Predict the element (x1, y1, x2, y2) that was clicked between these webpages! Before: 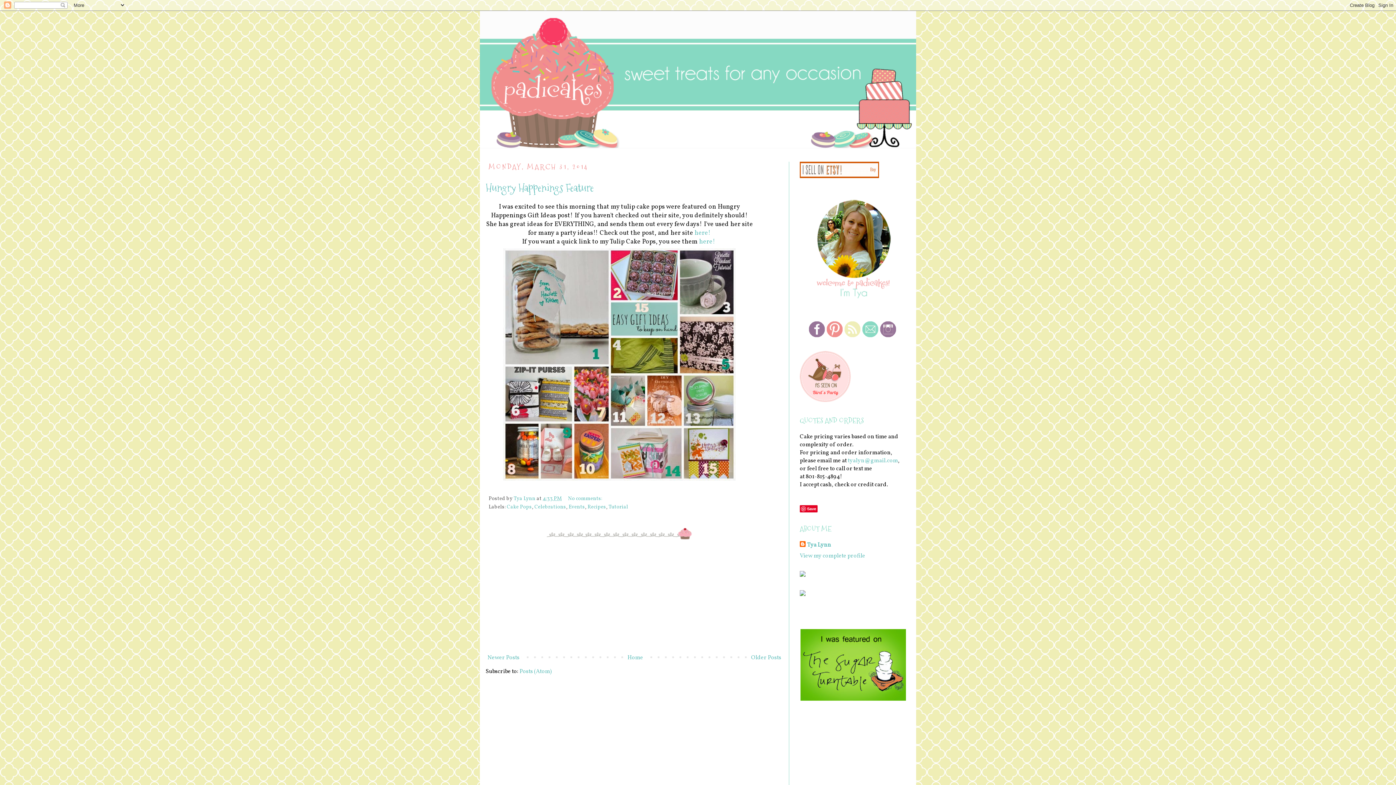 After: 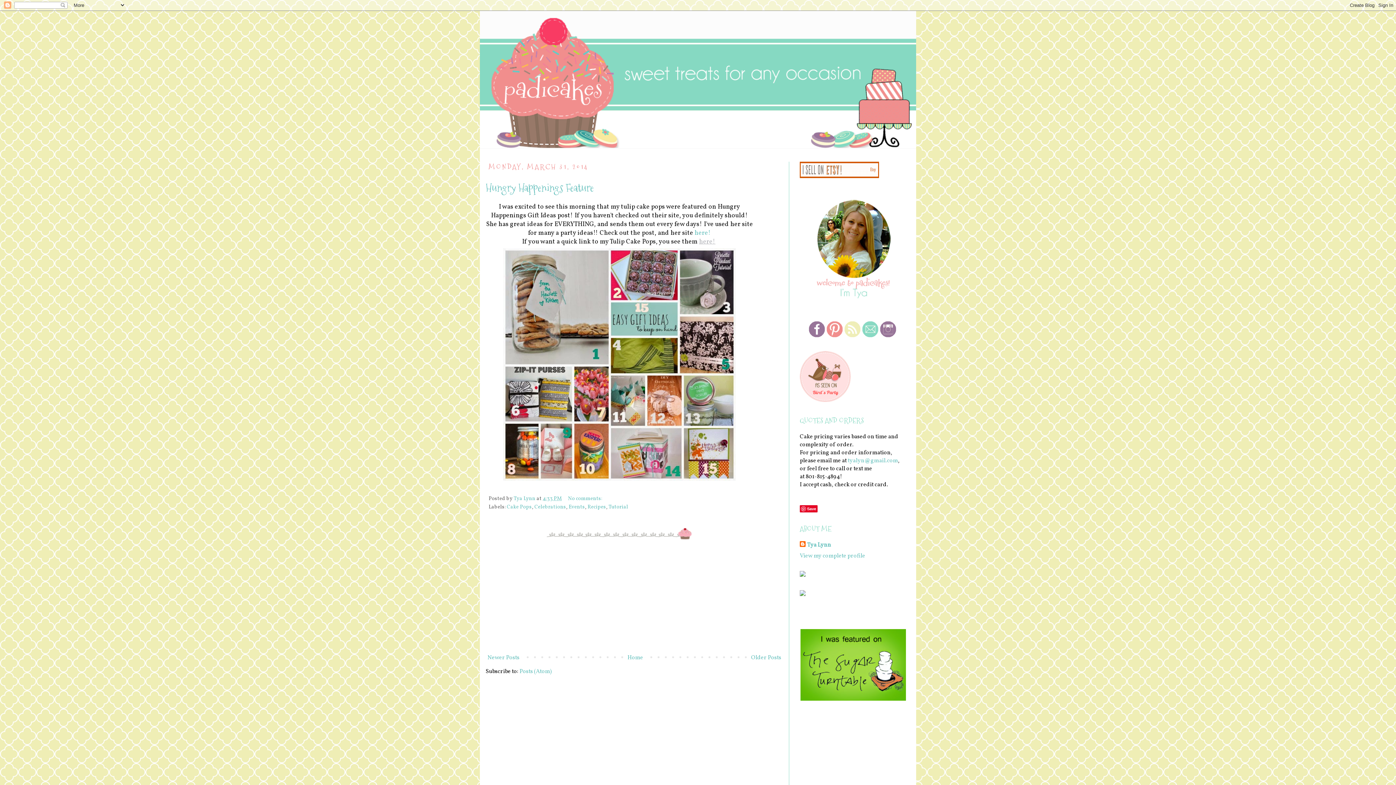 Action: bbox: (699, 237, 715, 246) label: here!